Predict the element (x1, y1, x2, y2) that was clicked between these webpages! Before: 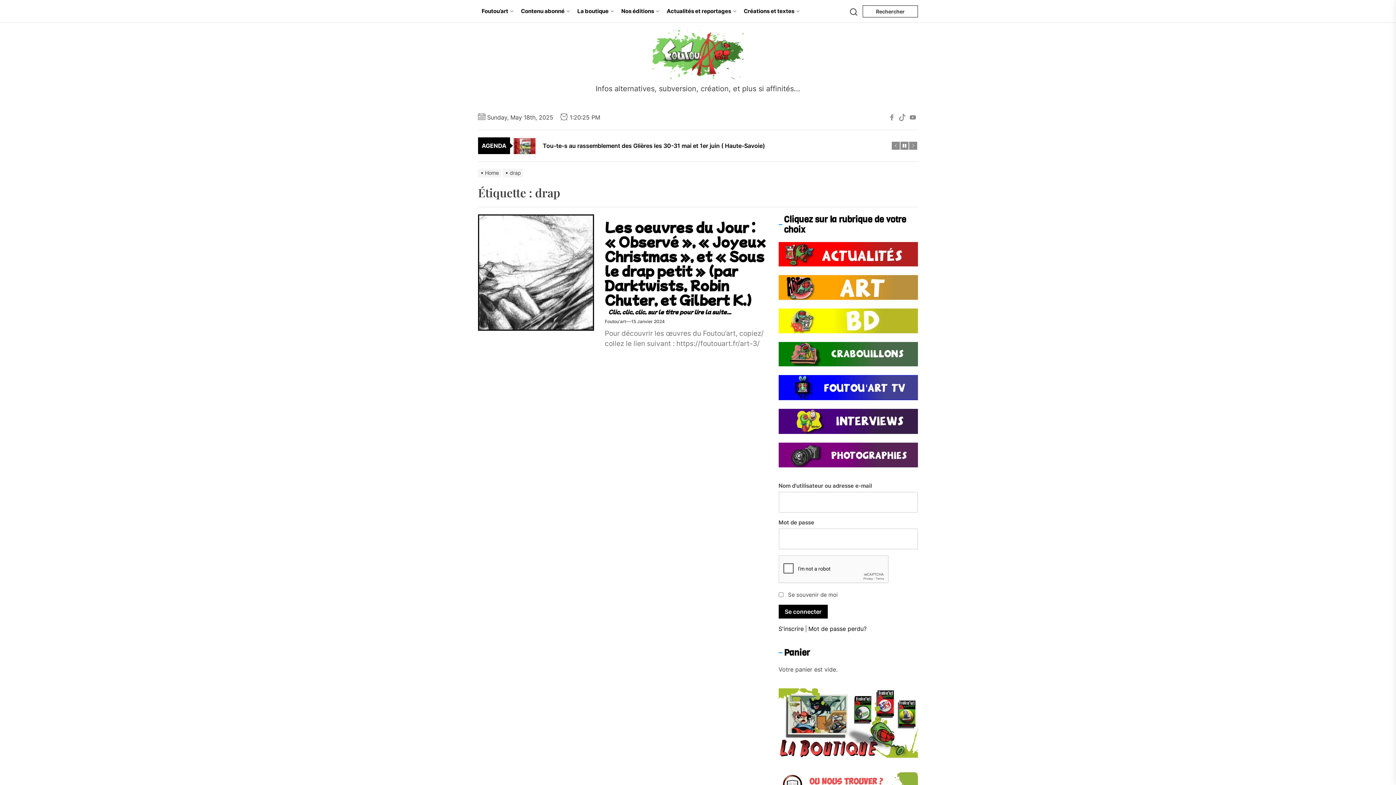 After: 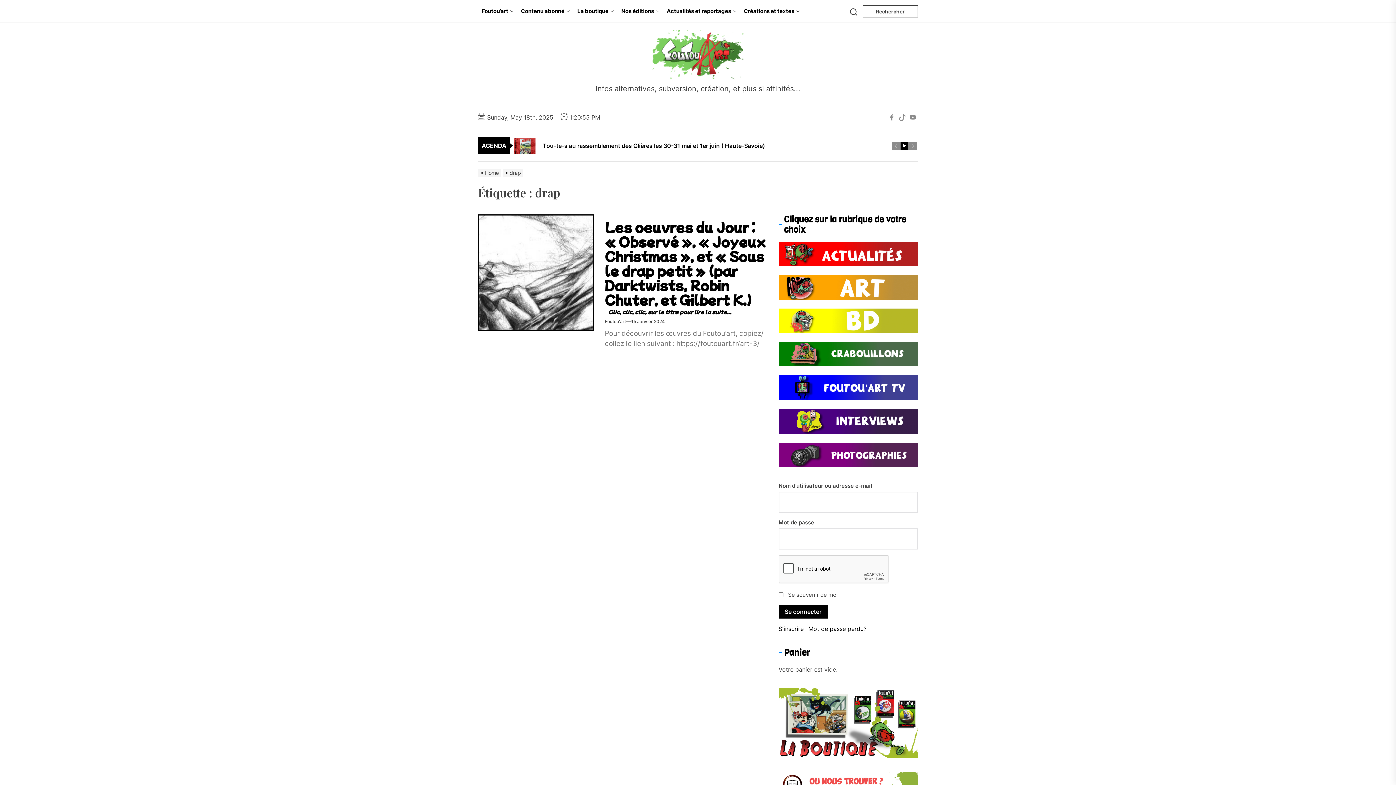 Action: bbox: (900, 141, 908, 149)